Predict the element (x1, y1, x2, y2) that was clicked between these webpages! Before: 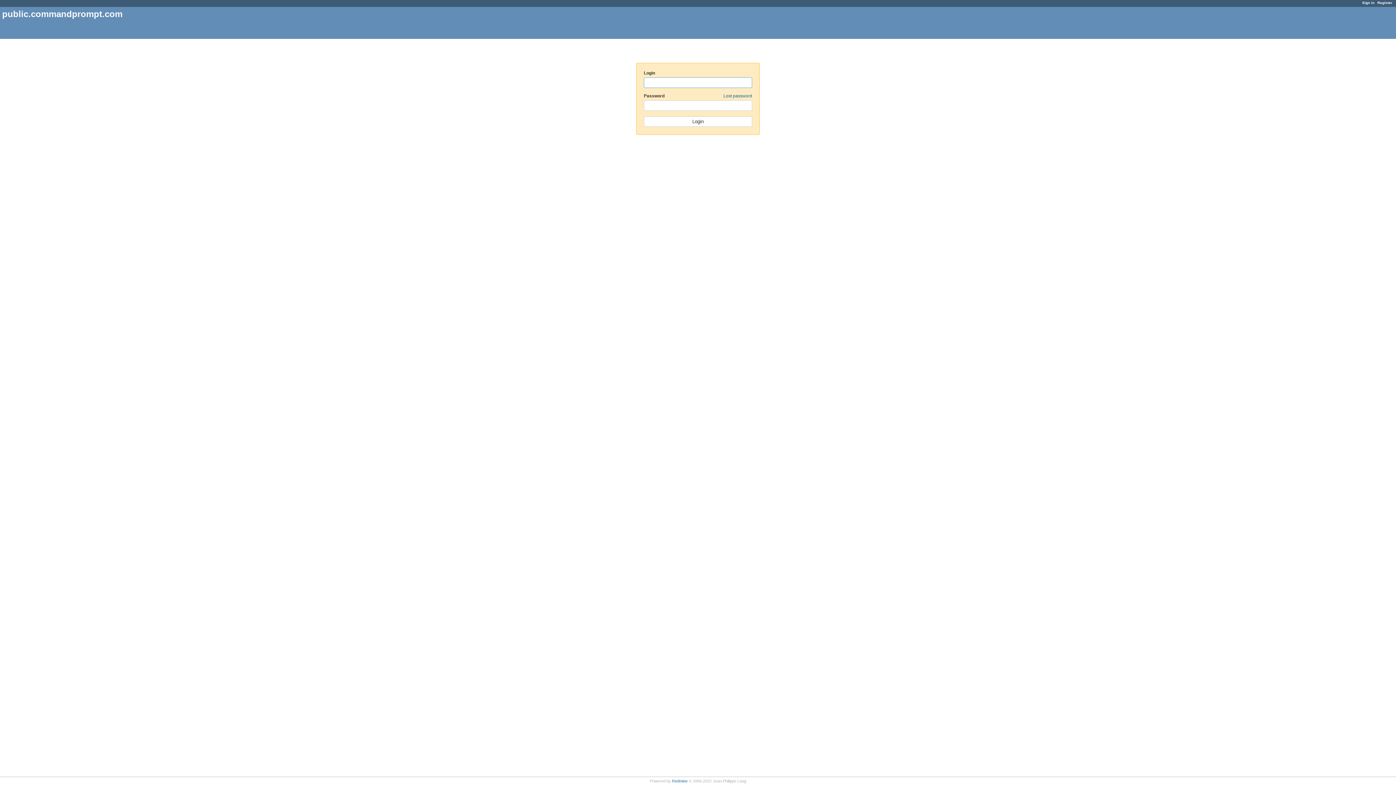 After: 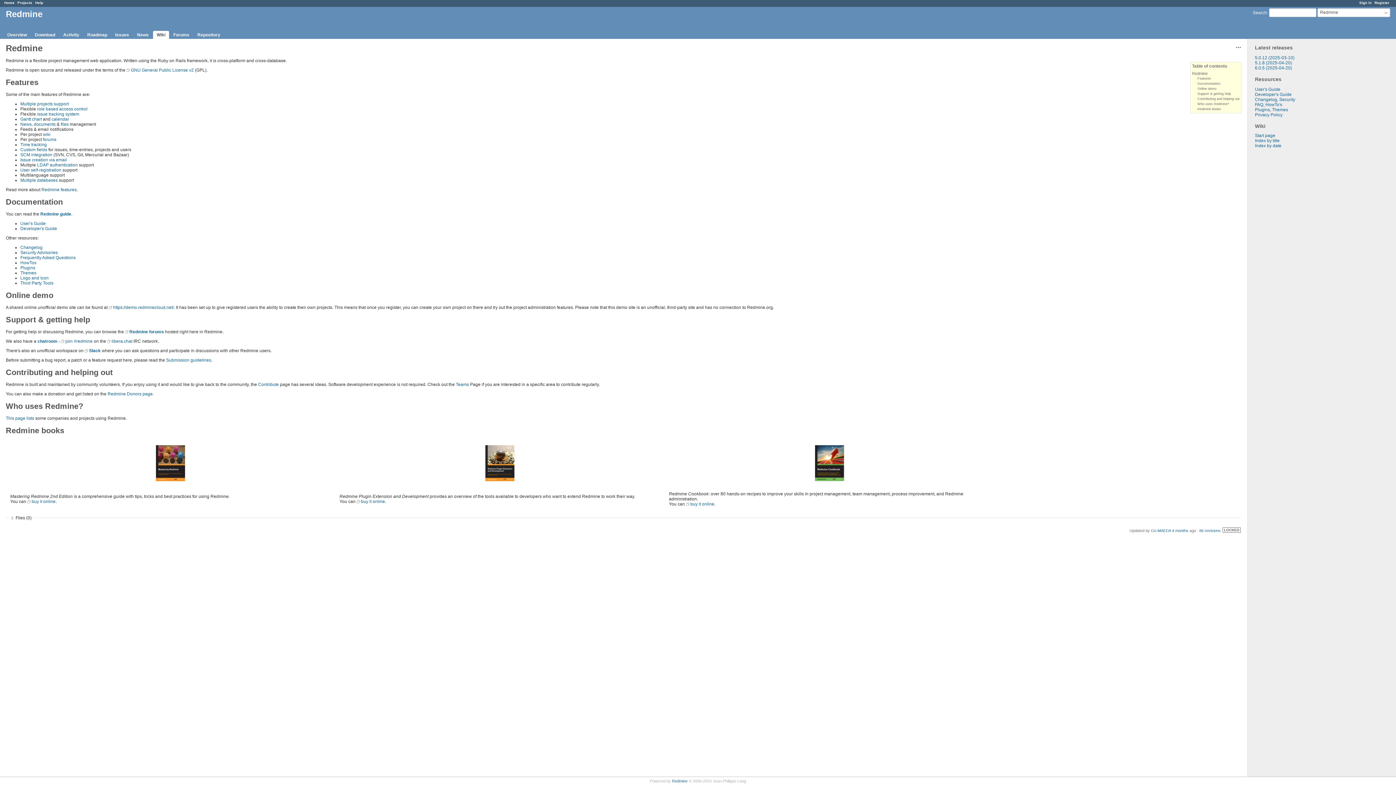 Action: bbox: (672, 779, 687, 783) label: Redmine